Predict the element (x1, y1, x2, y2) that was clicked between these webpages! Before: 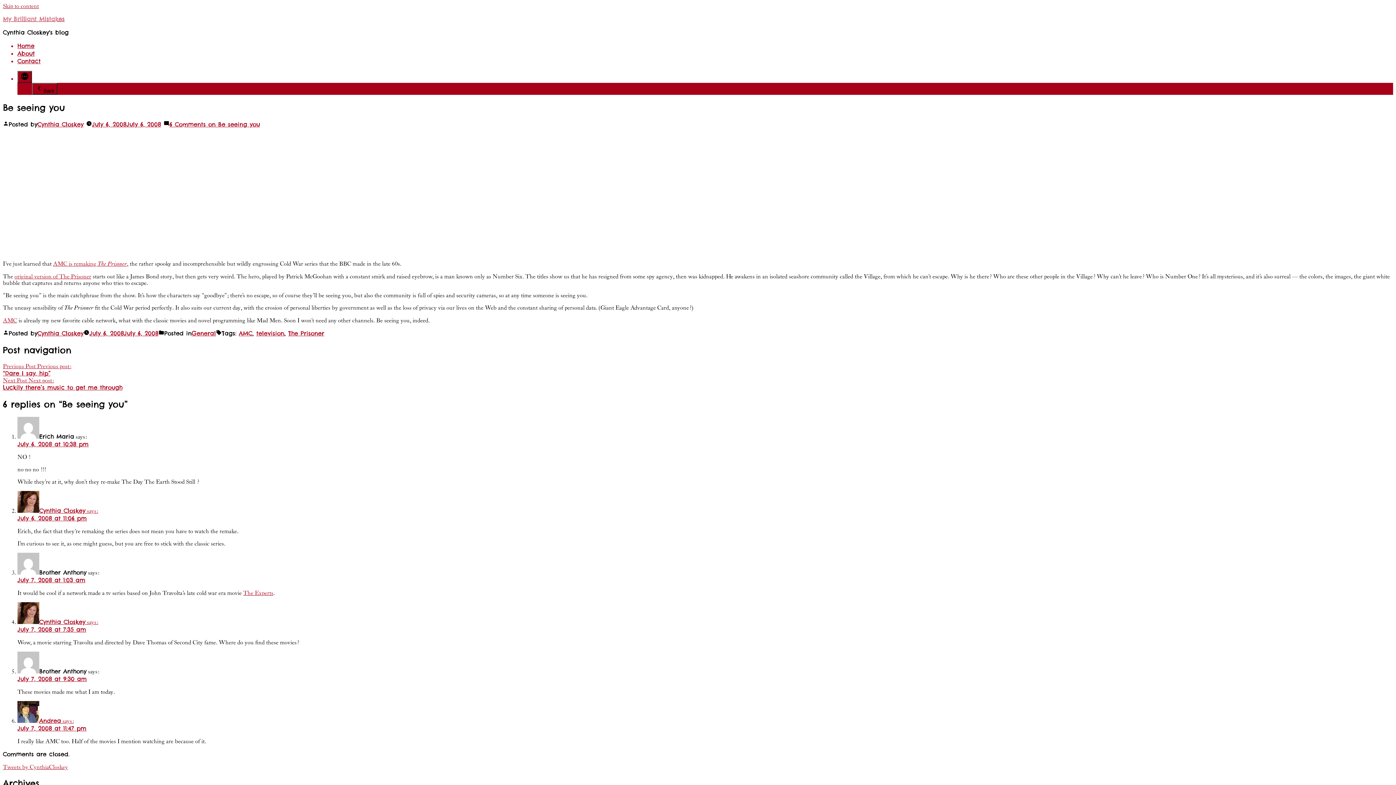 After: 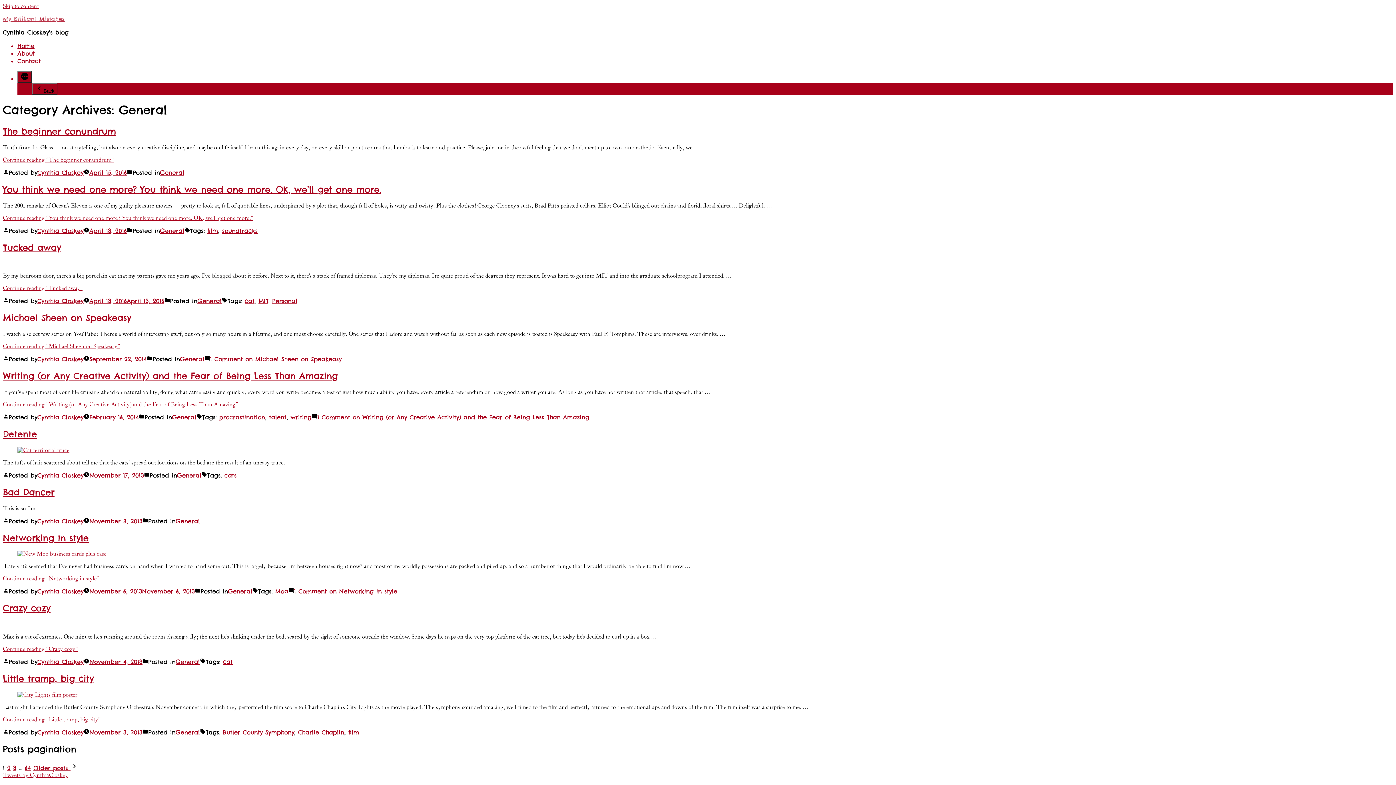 Action: bbox: (191, 329, 216, 337) label: General